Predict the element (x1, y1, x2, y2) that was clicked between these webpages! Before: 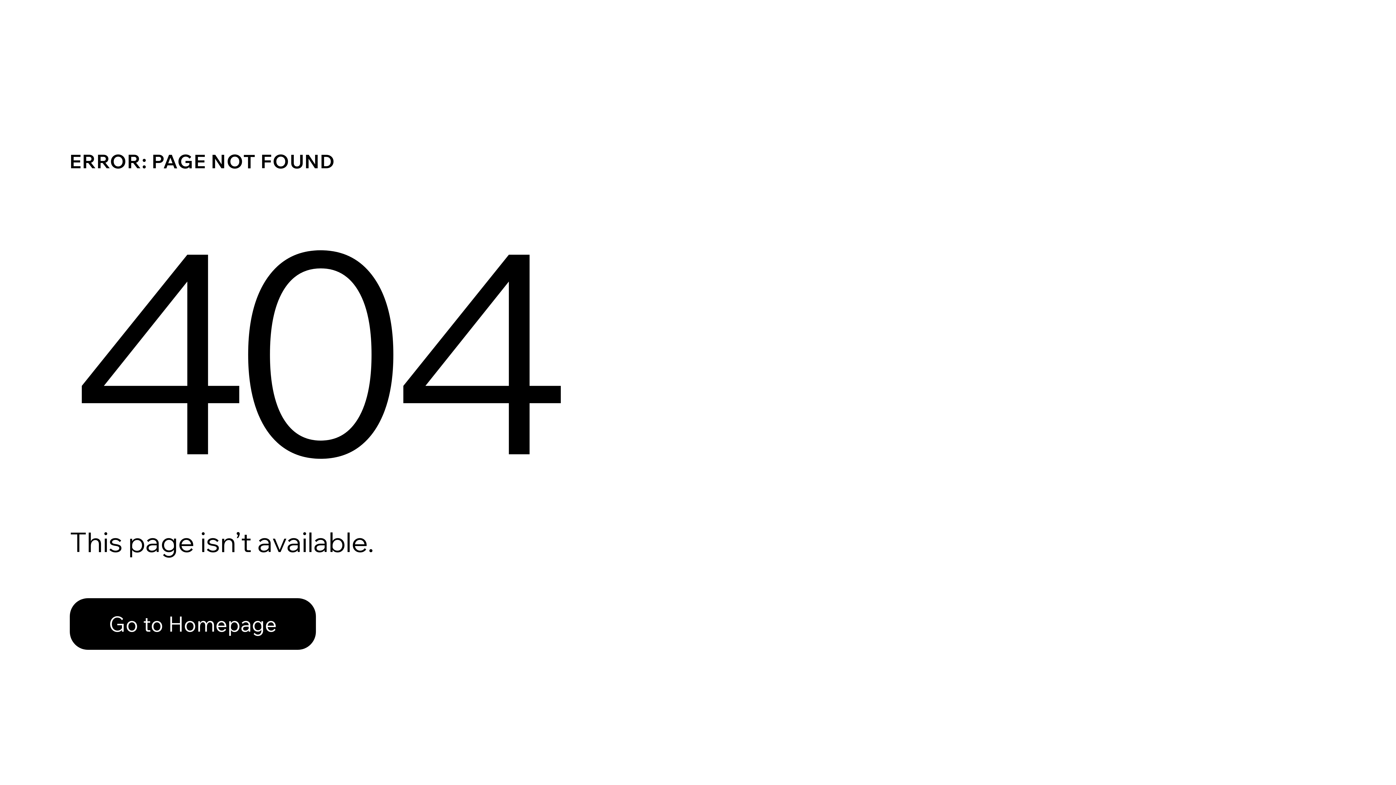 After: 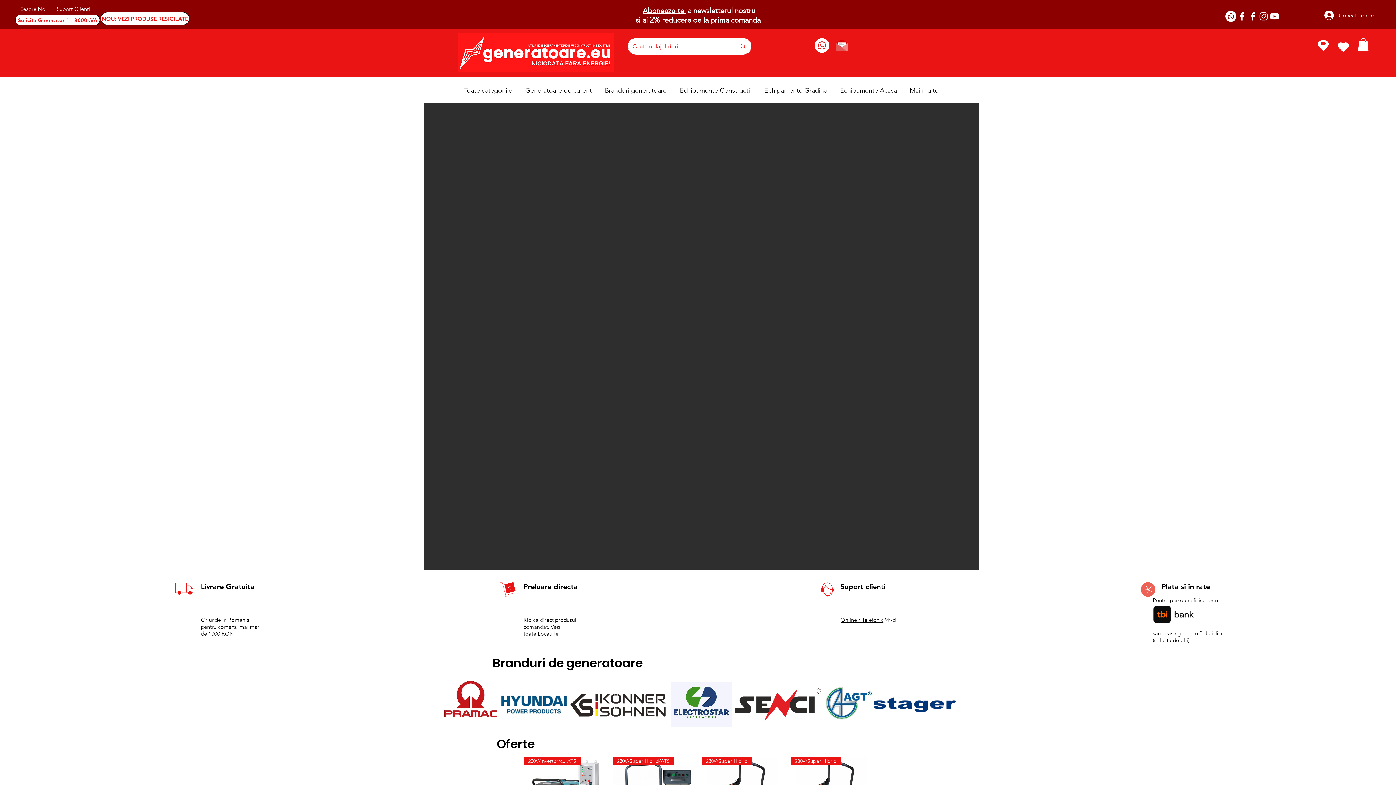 Action: label: Go to Homepage bbox: (69, 598, 316, 650)